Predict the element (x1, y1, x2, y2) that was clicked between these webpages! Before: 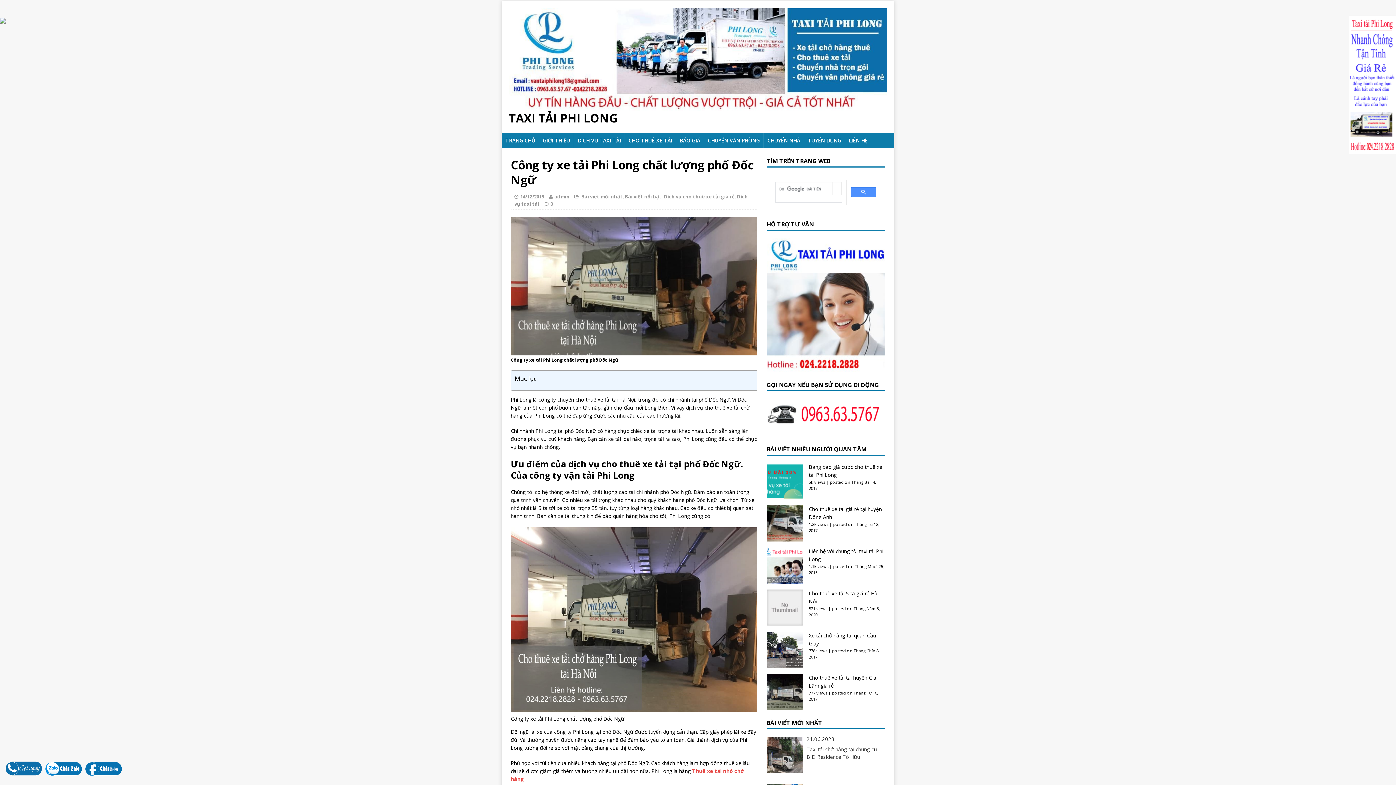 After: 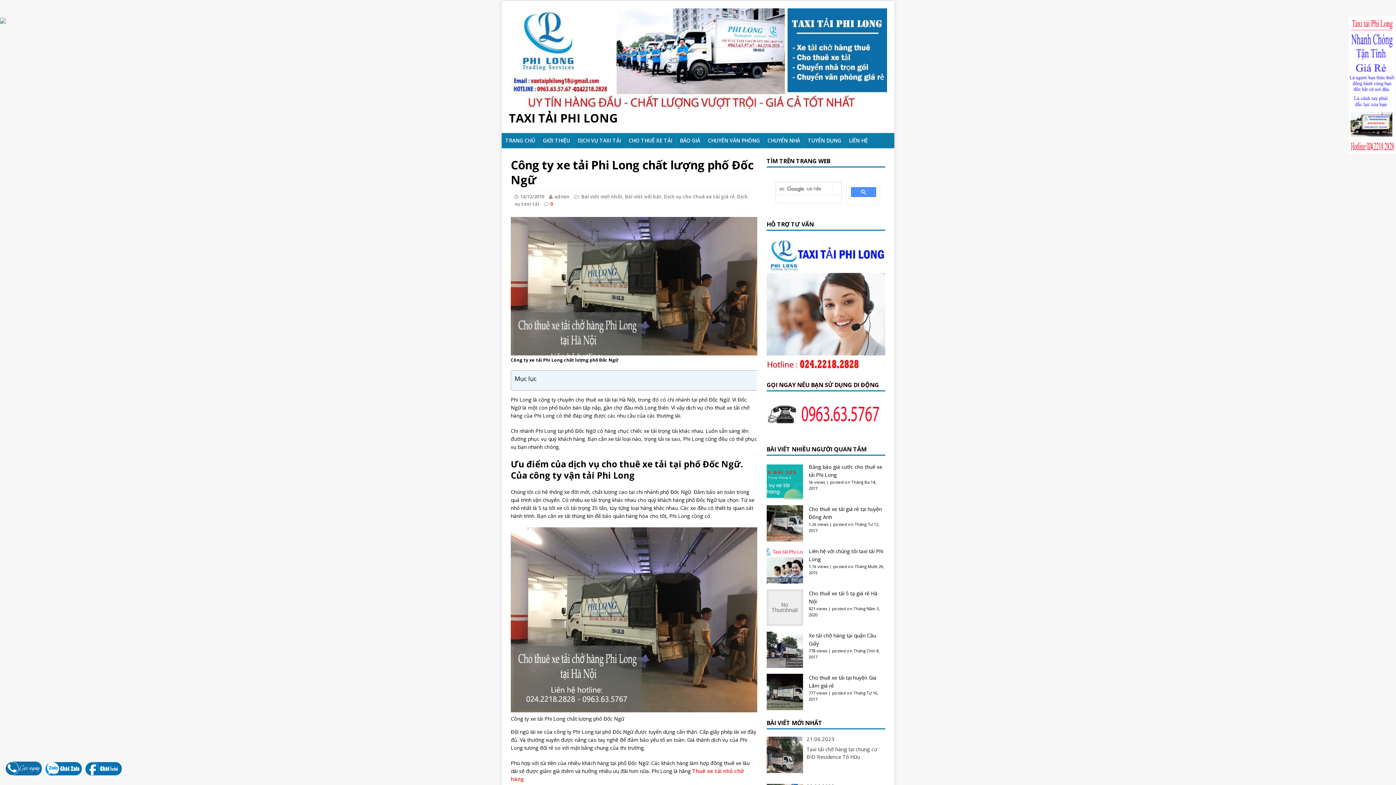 Action: bbox: (550, 200, 553, 207) label: 0